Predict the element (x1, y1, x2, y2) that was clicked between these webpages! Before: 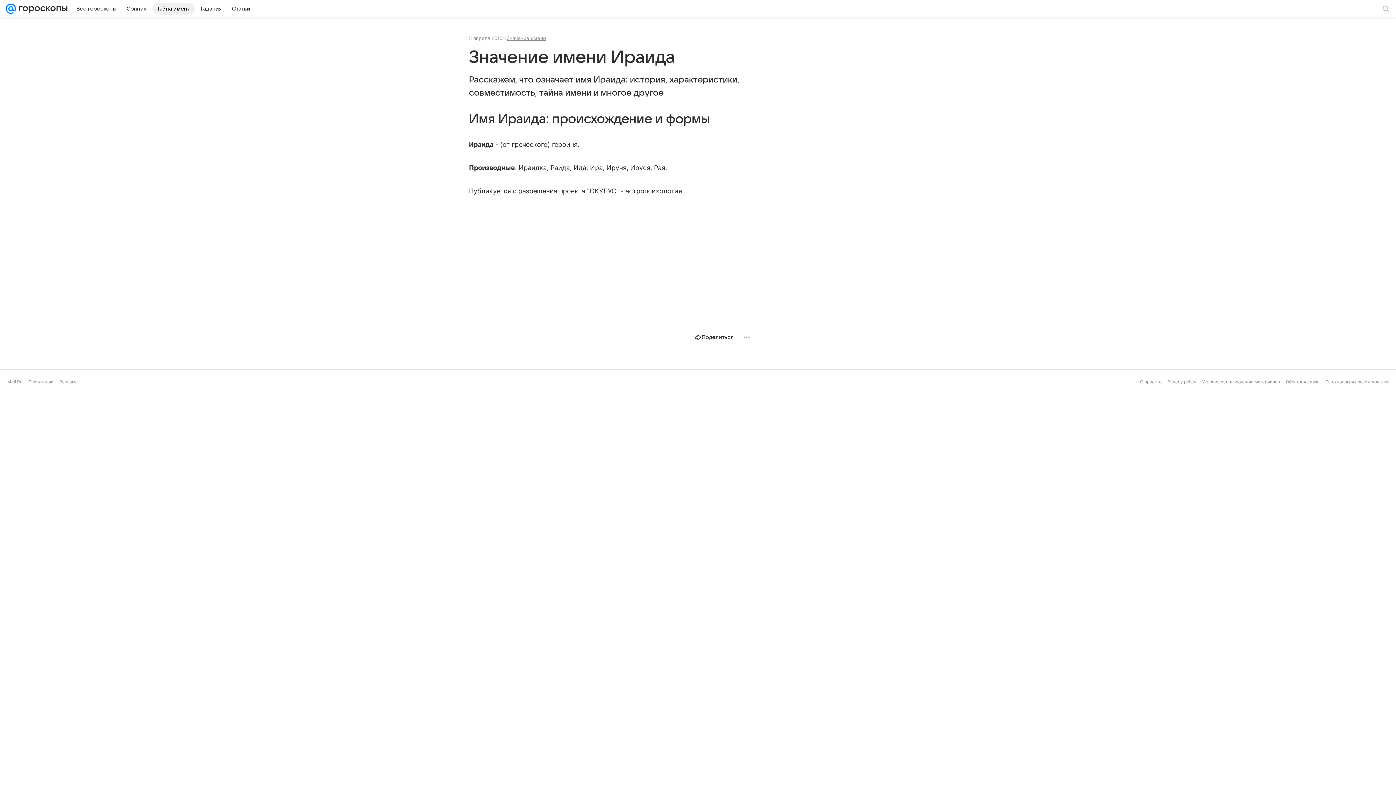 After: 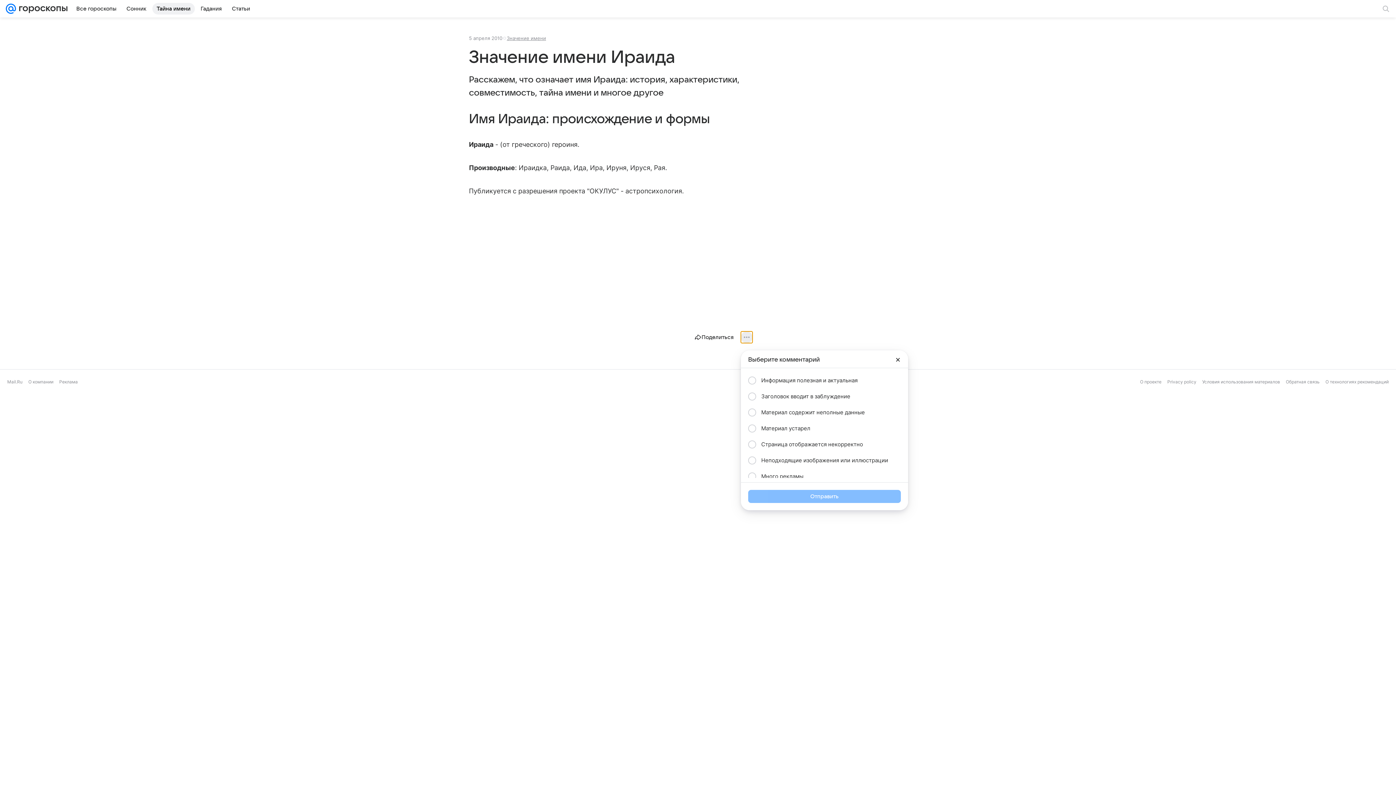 Action: bbox: (741, 331, 752, 343)